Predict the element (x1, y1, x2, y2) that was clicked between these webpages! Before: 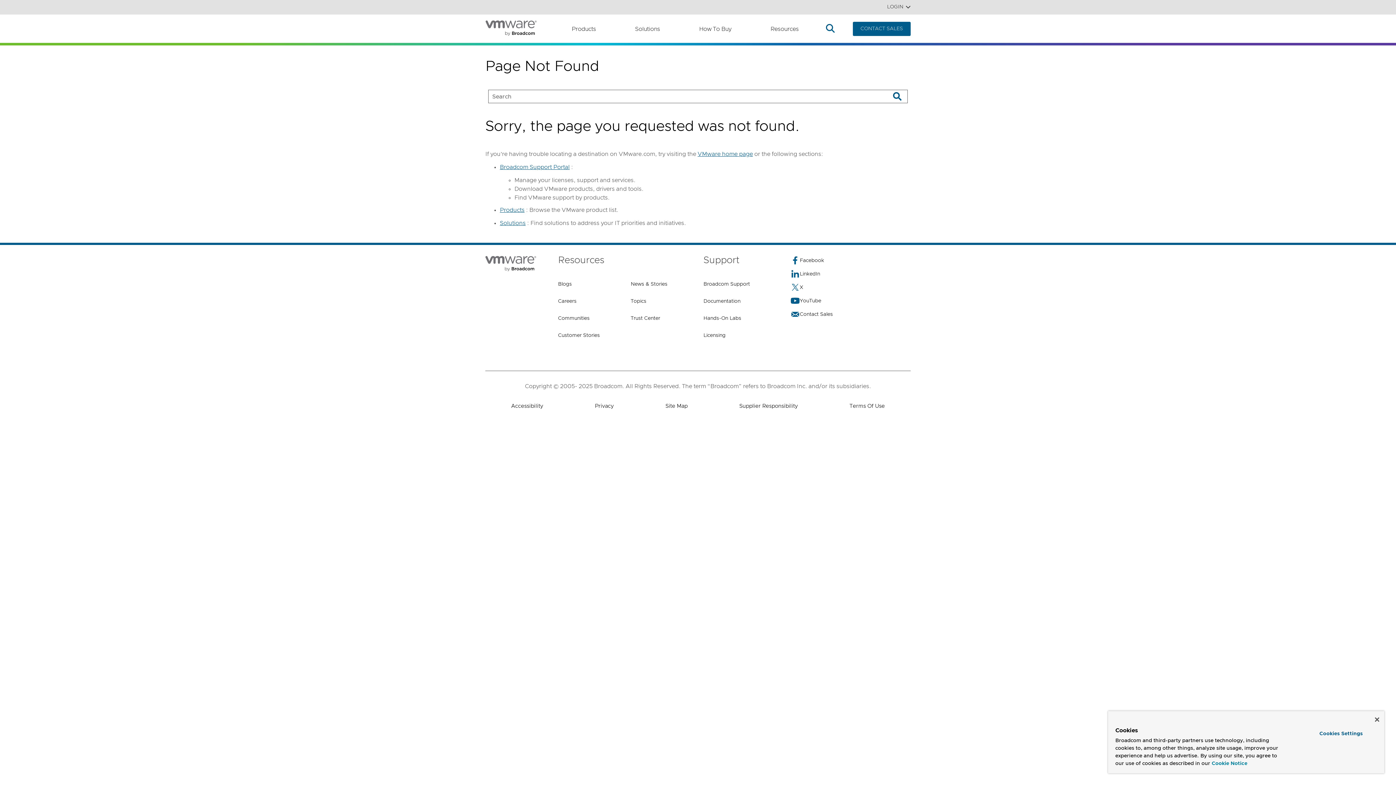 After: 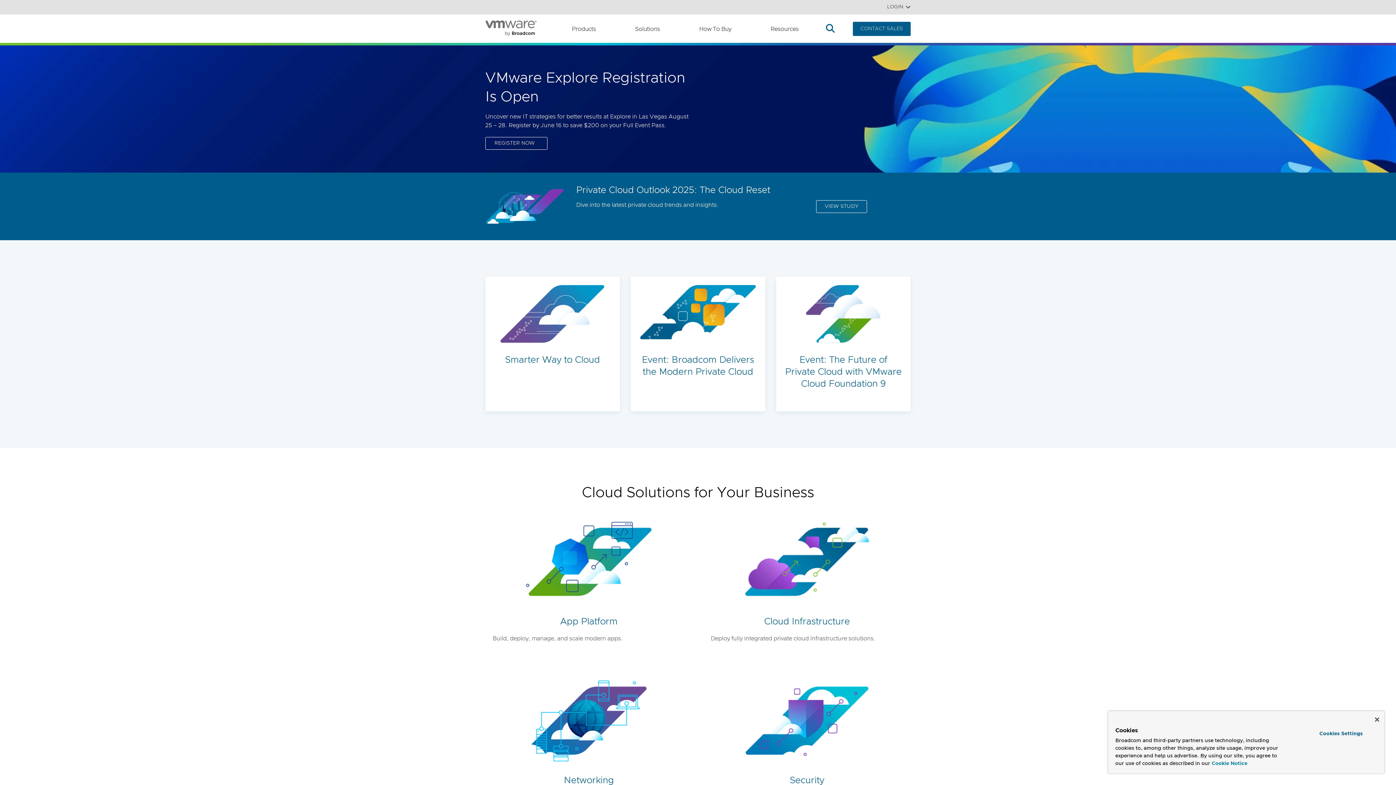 Action: label: VMware home page bbox: (697, 149, 753, 159)